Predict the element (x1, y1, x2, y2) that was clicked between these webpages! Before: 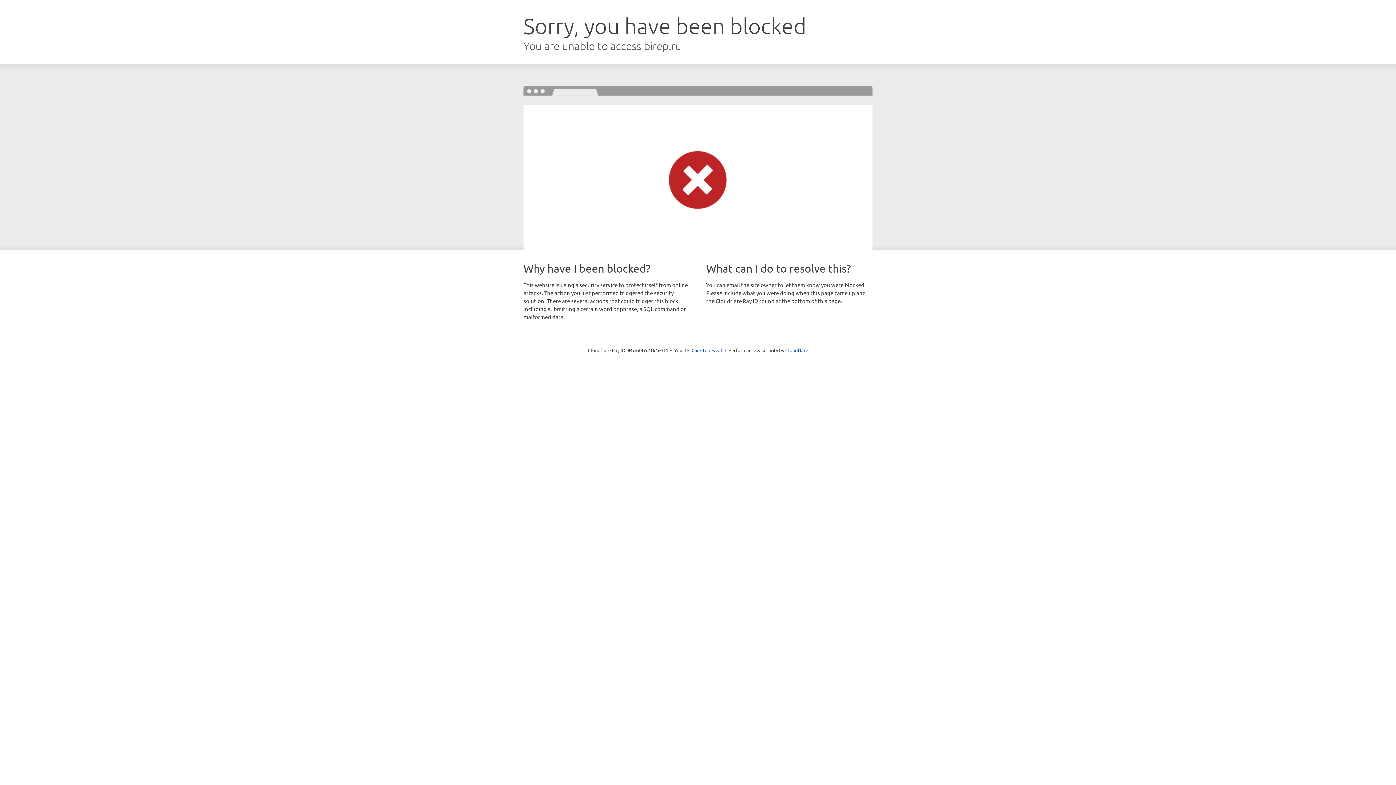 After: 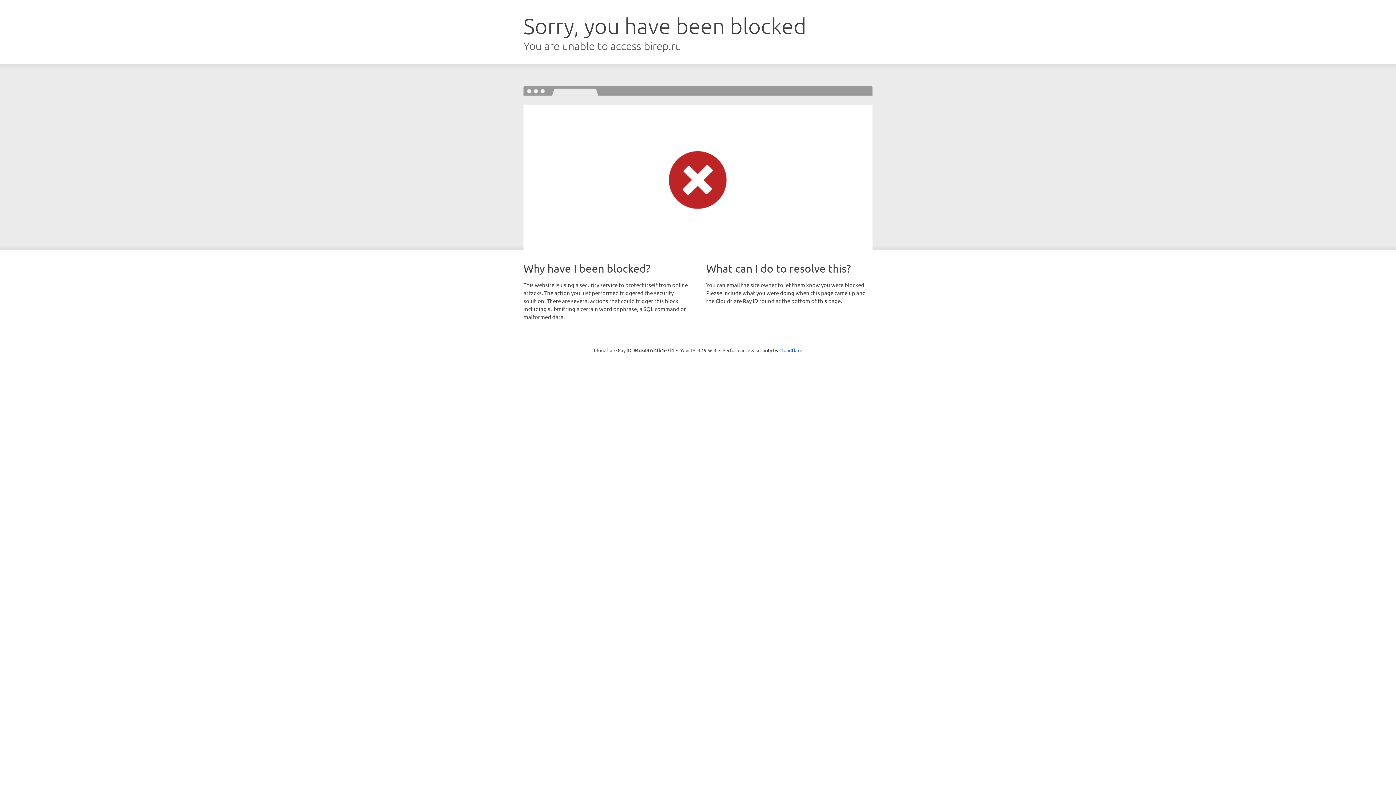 Action: label: Click to reveal bbox: (691, 346, 722, 353)